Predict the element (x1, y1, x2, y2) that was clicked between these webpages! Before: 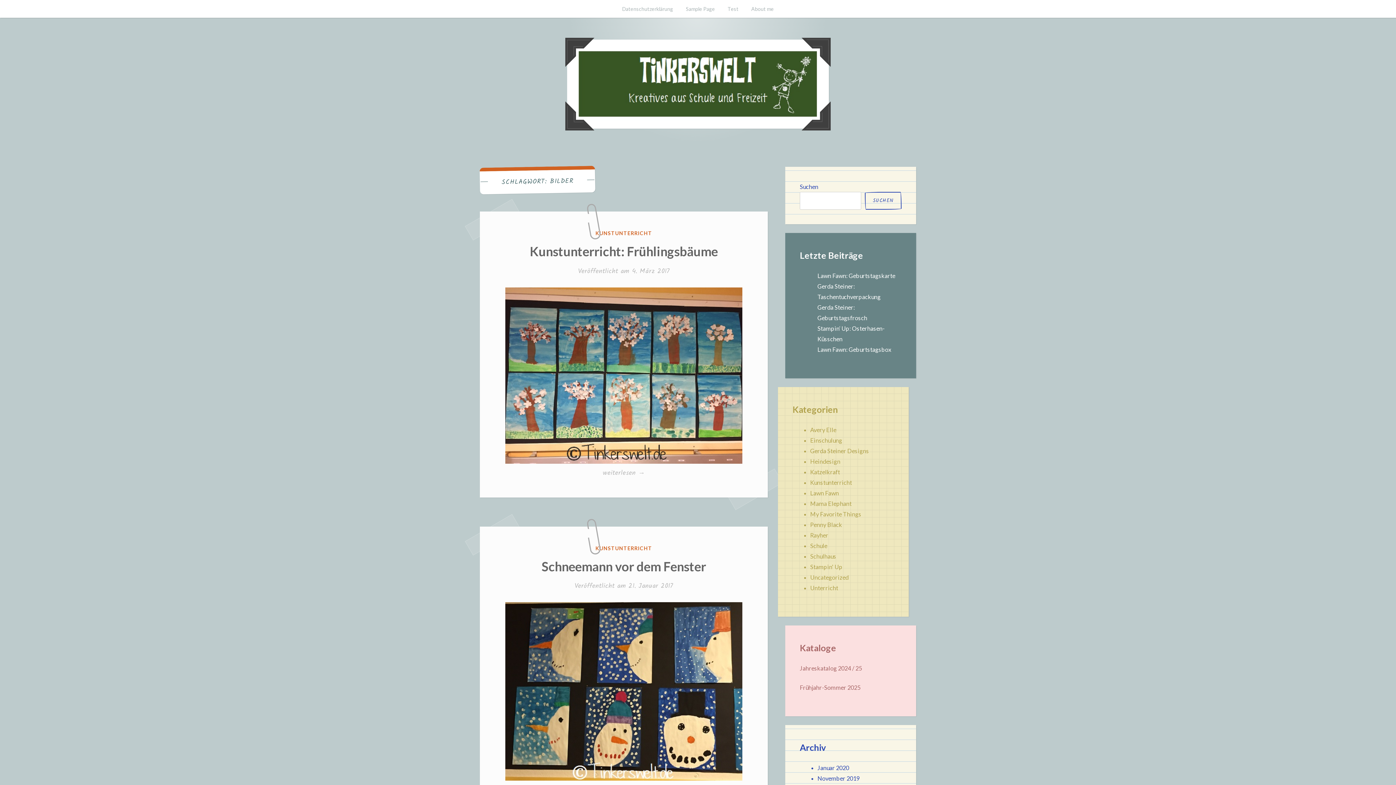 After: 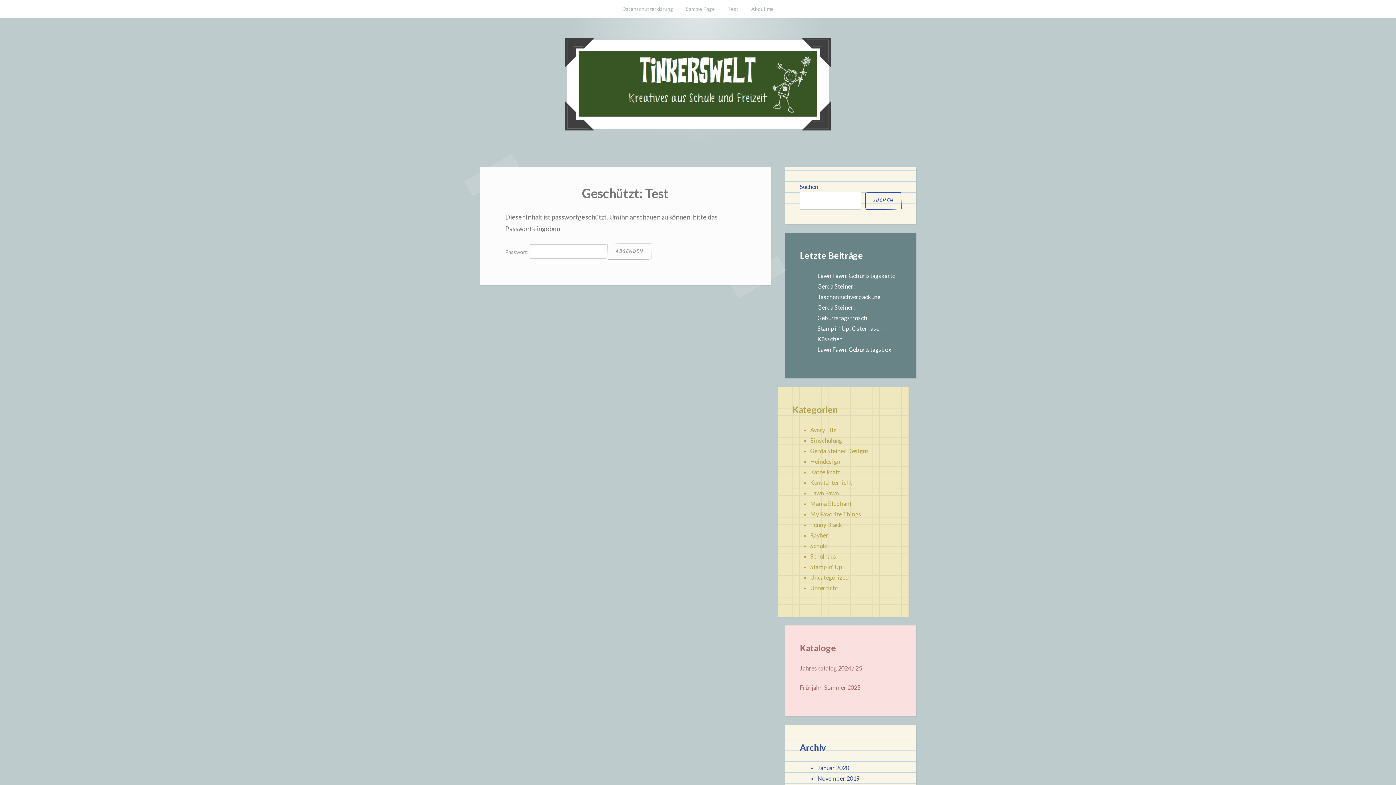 Action: label: Test bbox: (722, 0, 744, 17)